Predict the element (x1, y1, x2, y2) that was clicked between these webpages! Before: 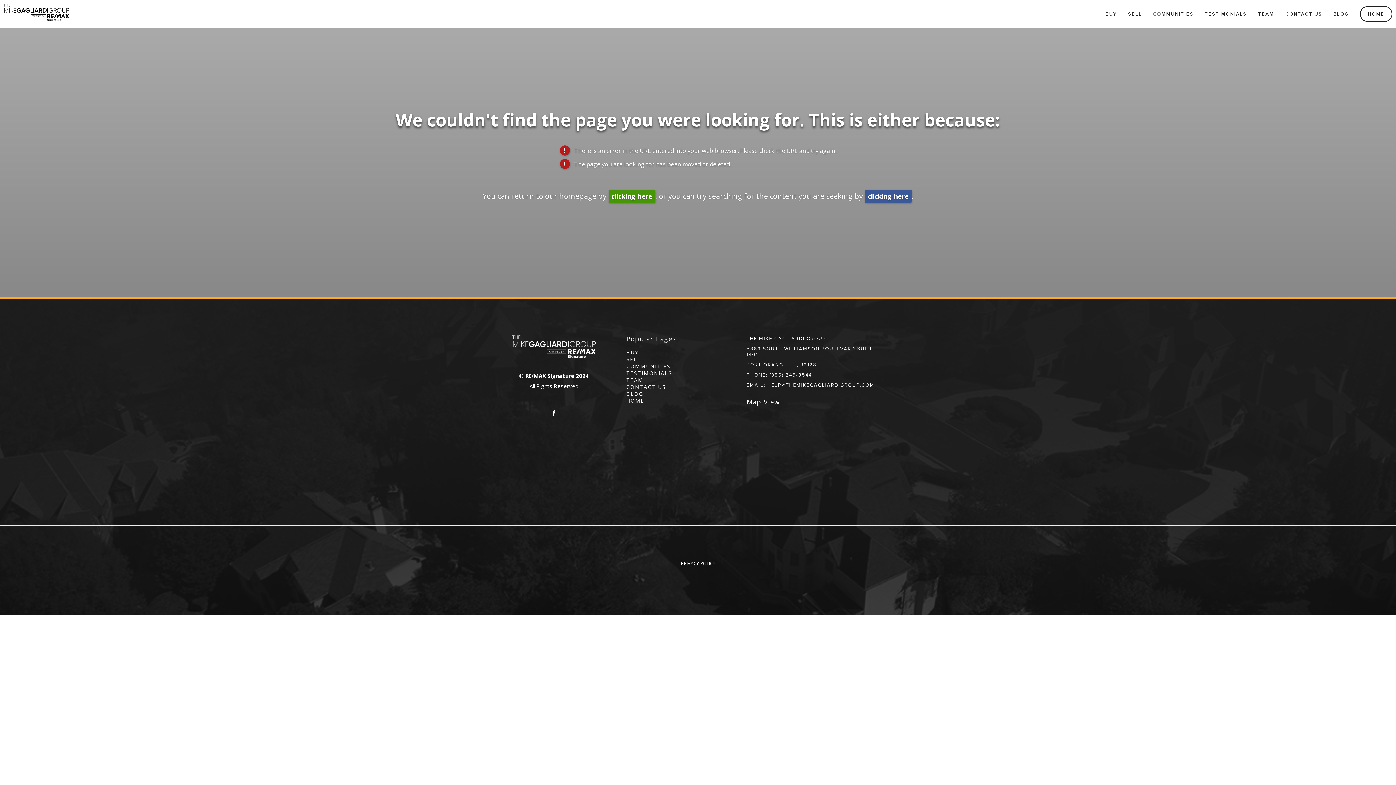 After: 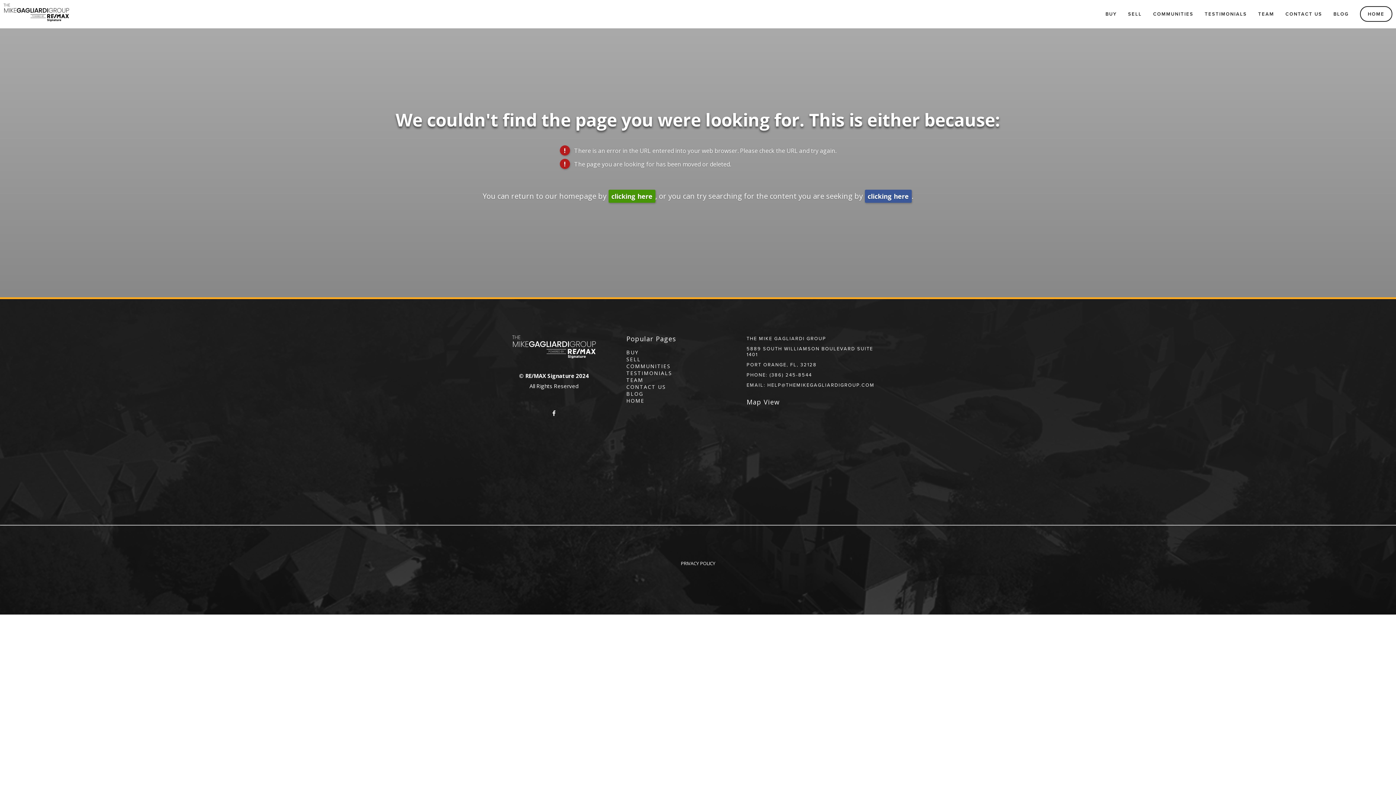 Action: label: HELP@THEMIKEGAGLIARDIGROUP.COM bbox: (767, 381, 874, 388)